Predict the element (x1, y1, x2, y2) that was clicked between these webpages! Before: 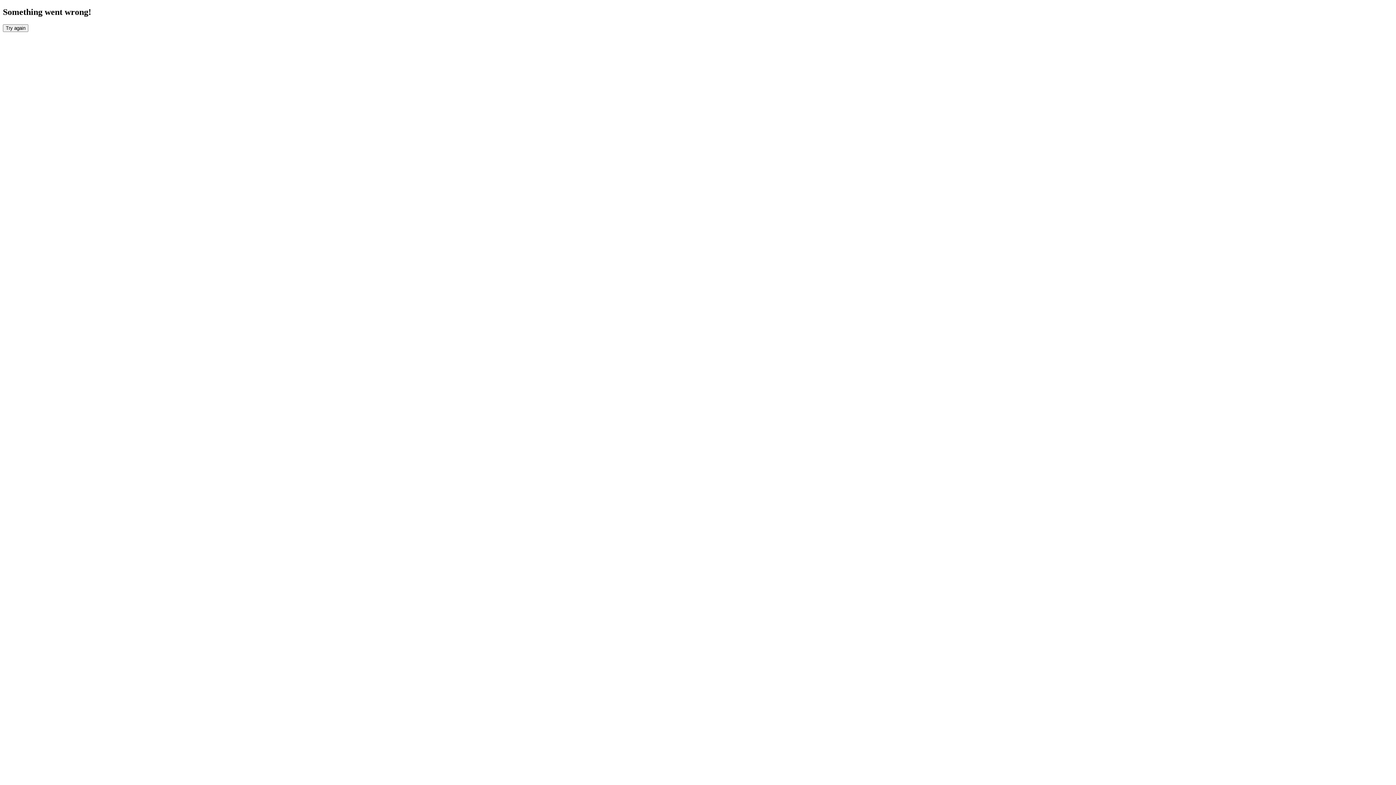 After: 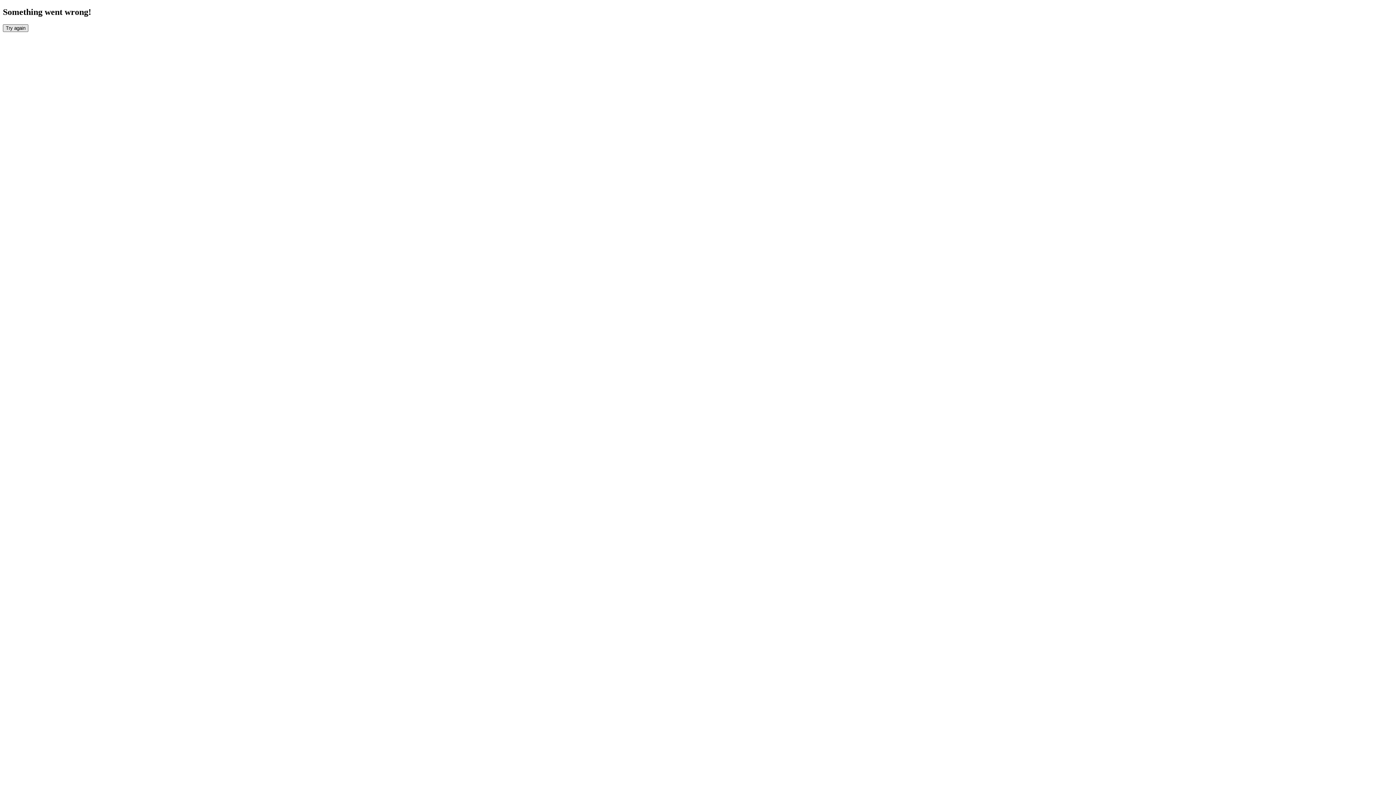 Action: label: Try again bbox: (2, 24, 28, 31)